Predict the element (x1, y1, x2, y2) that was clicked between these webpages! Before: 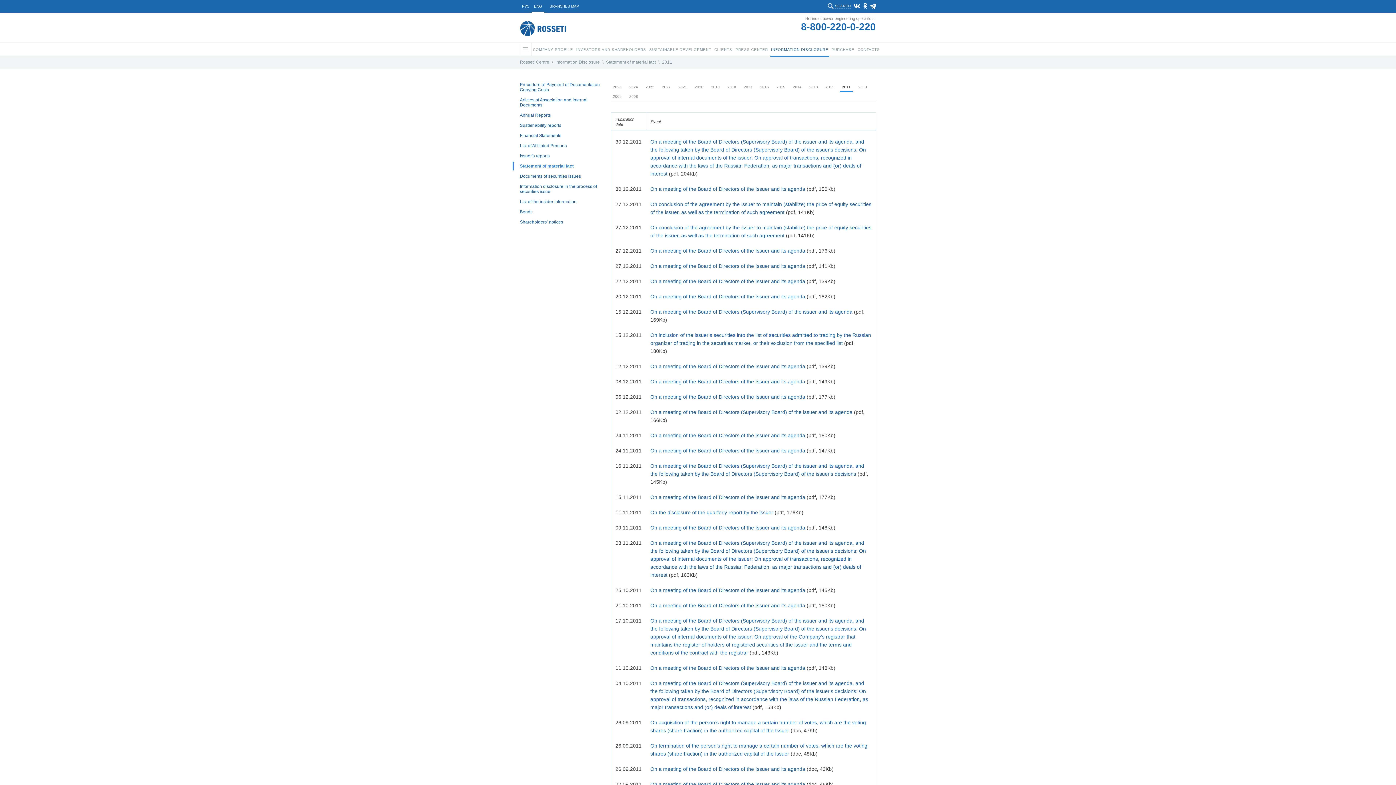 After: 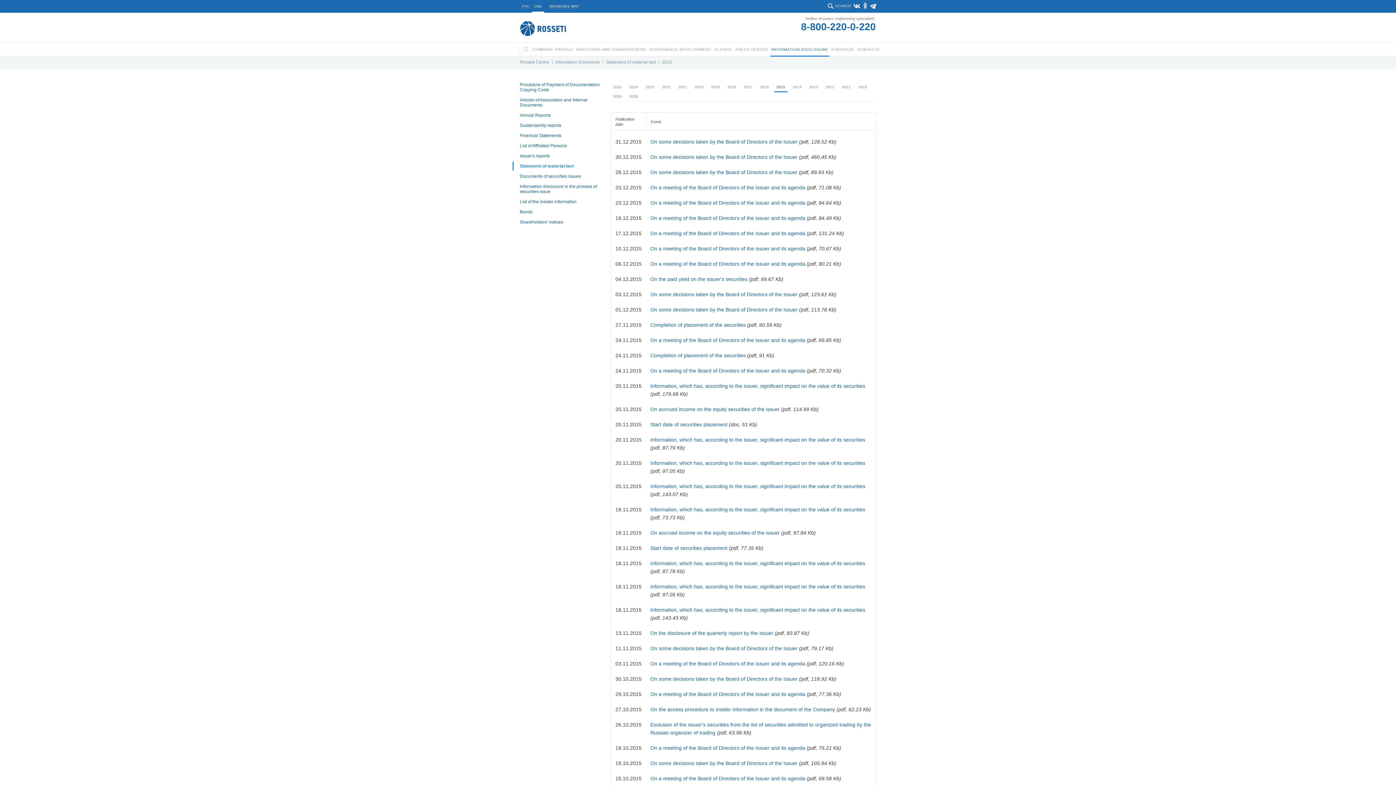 Action: bbox: (774, 82, 787, 91) label: 2015